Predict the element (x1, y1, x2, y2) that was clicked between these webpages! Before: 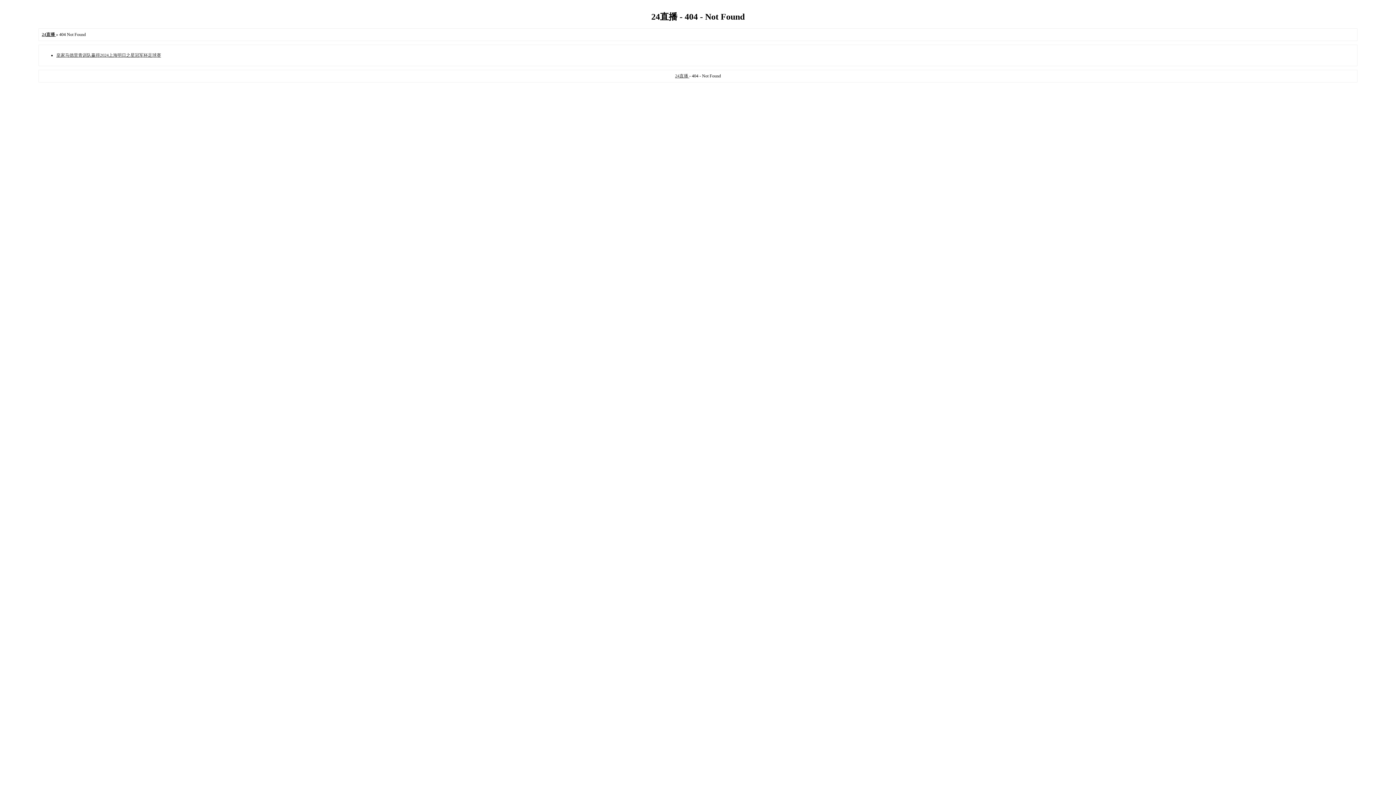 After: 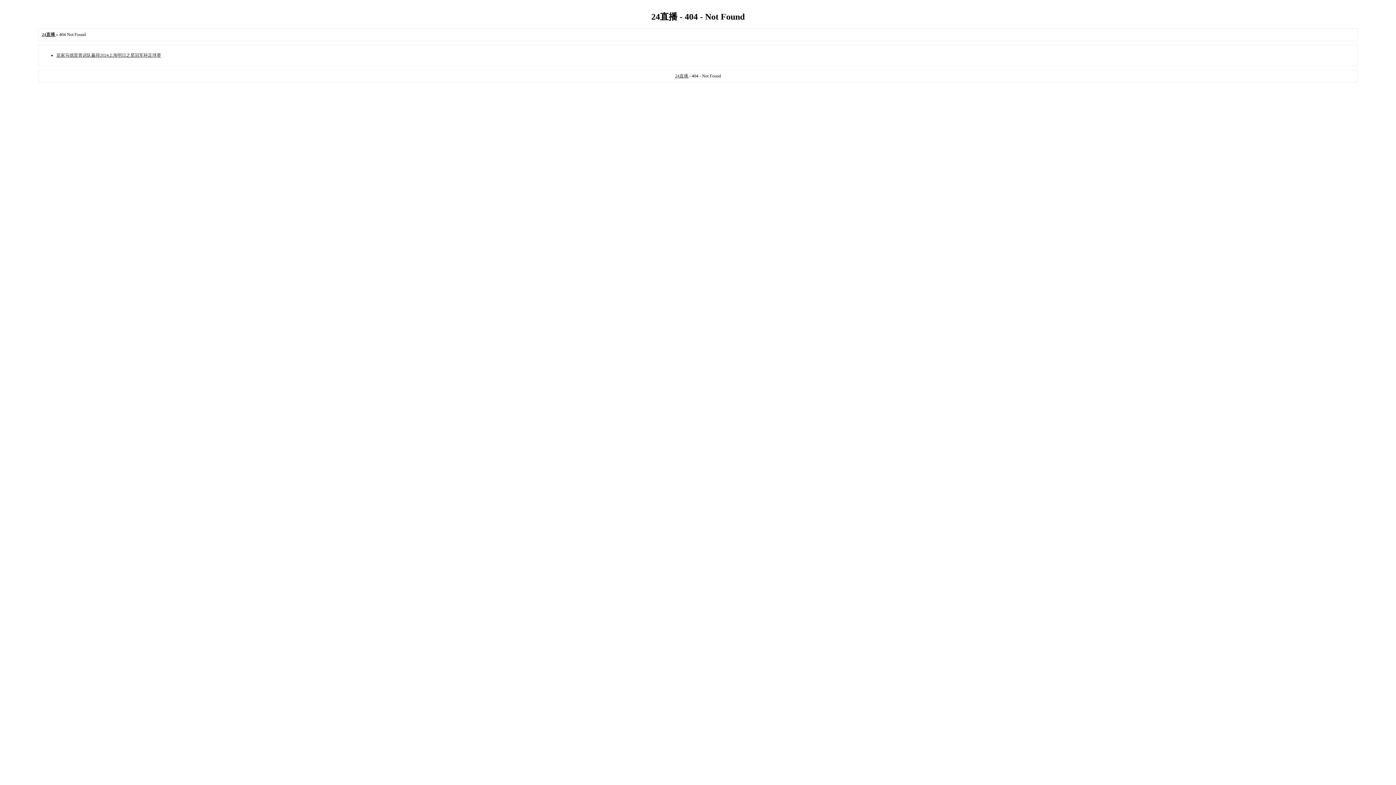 Action: bbox: (56, 52, 161, 57) label: 皇家马德里青训队赢得2024上海明日之星冠军杯足球赛